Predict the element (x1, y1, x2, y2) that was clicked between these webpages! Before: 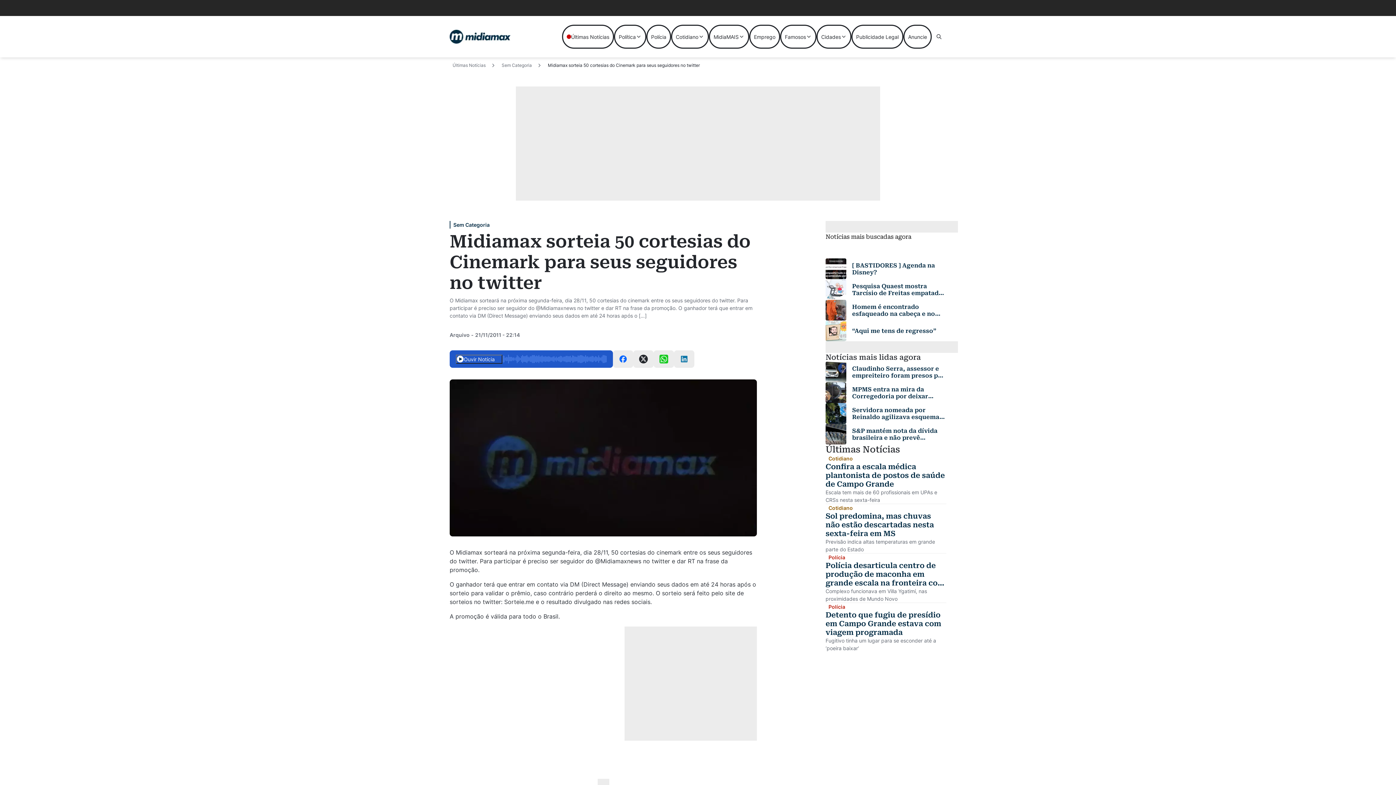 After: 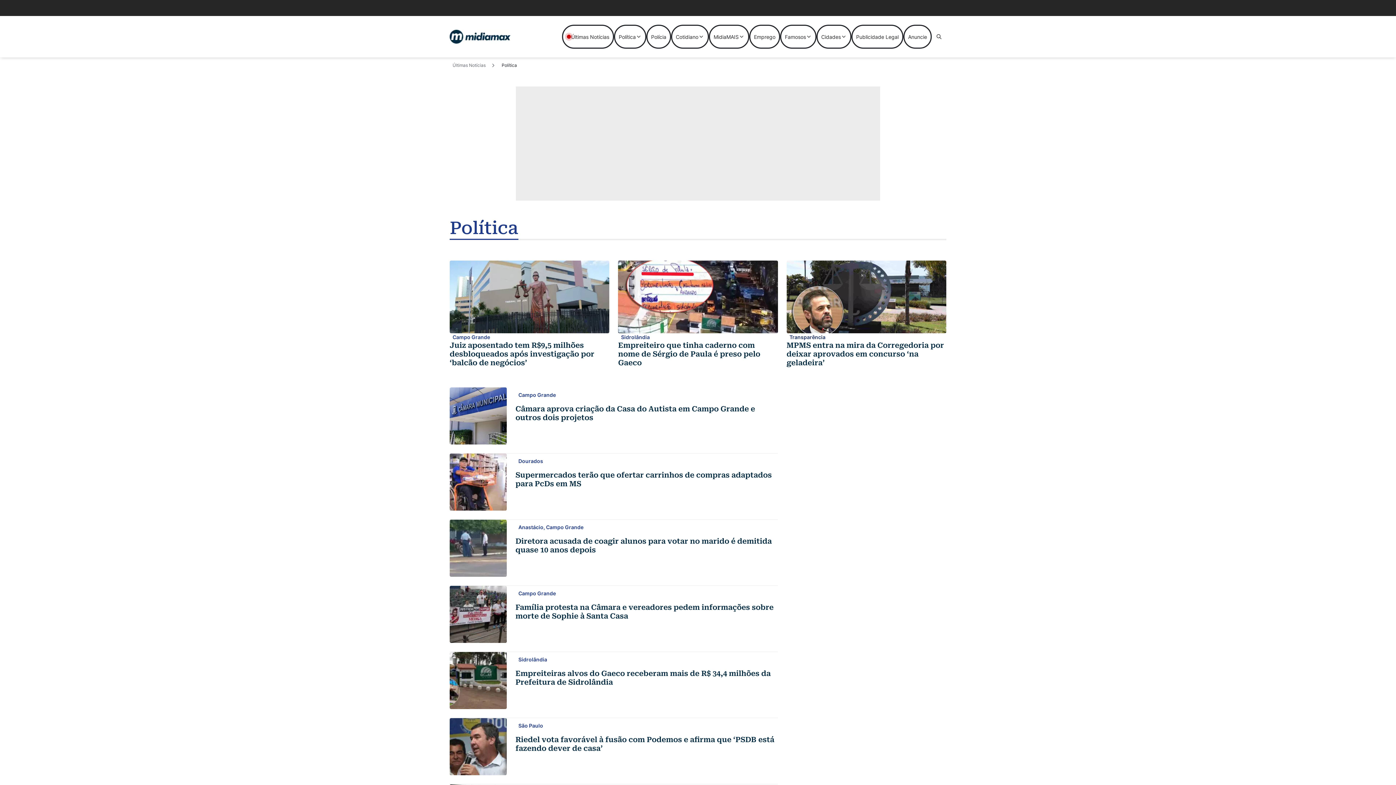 Action: bbox: (614, 24, 646, 48) label: Política